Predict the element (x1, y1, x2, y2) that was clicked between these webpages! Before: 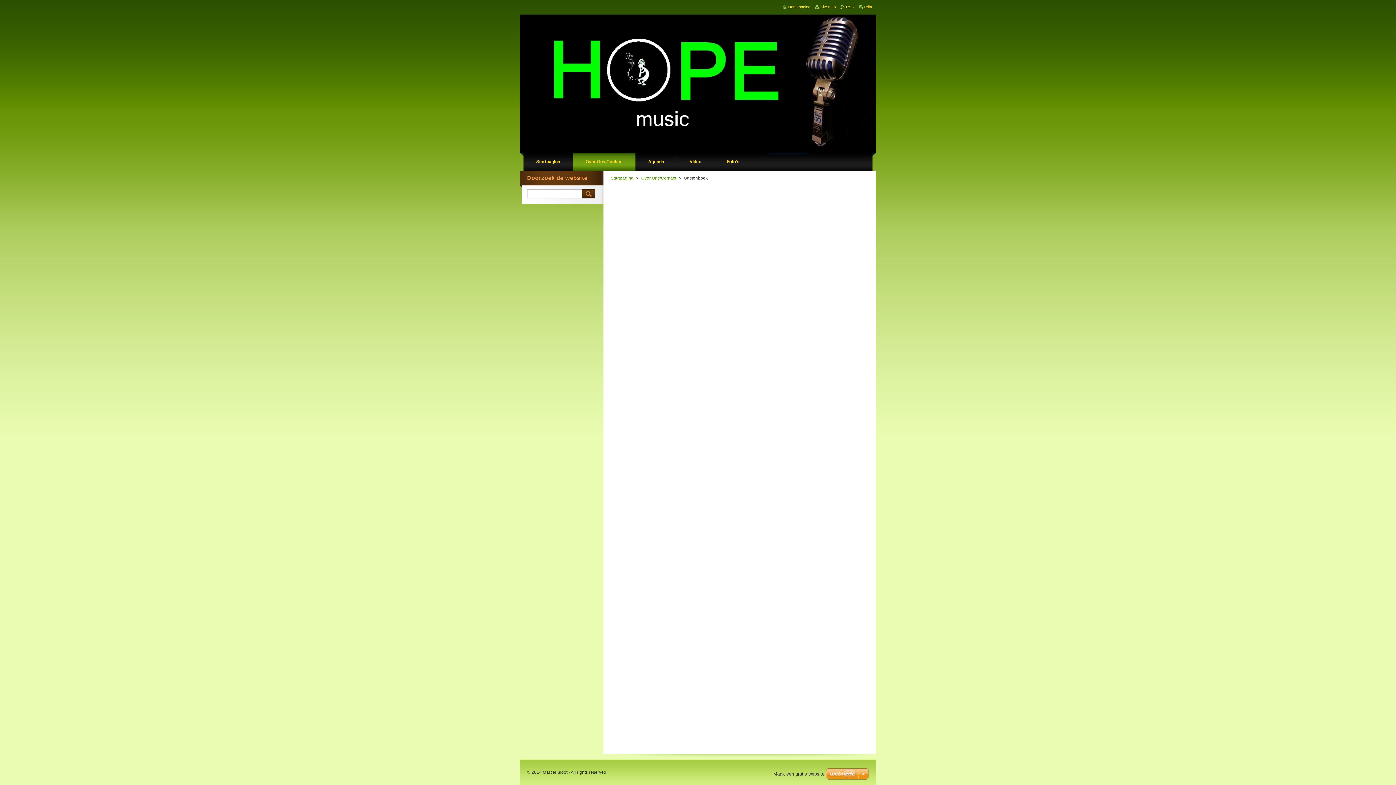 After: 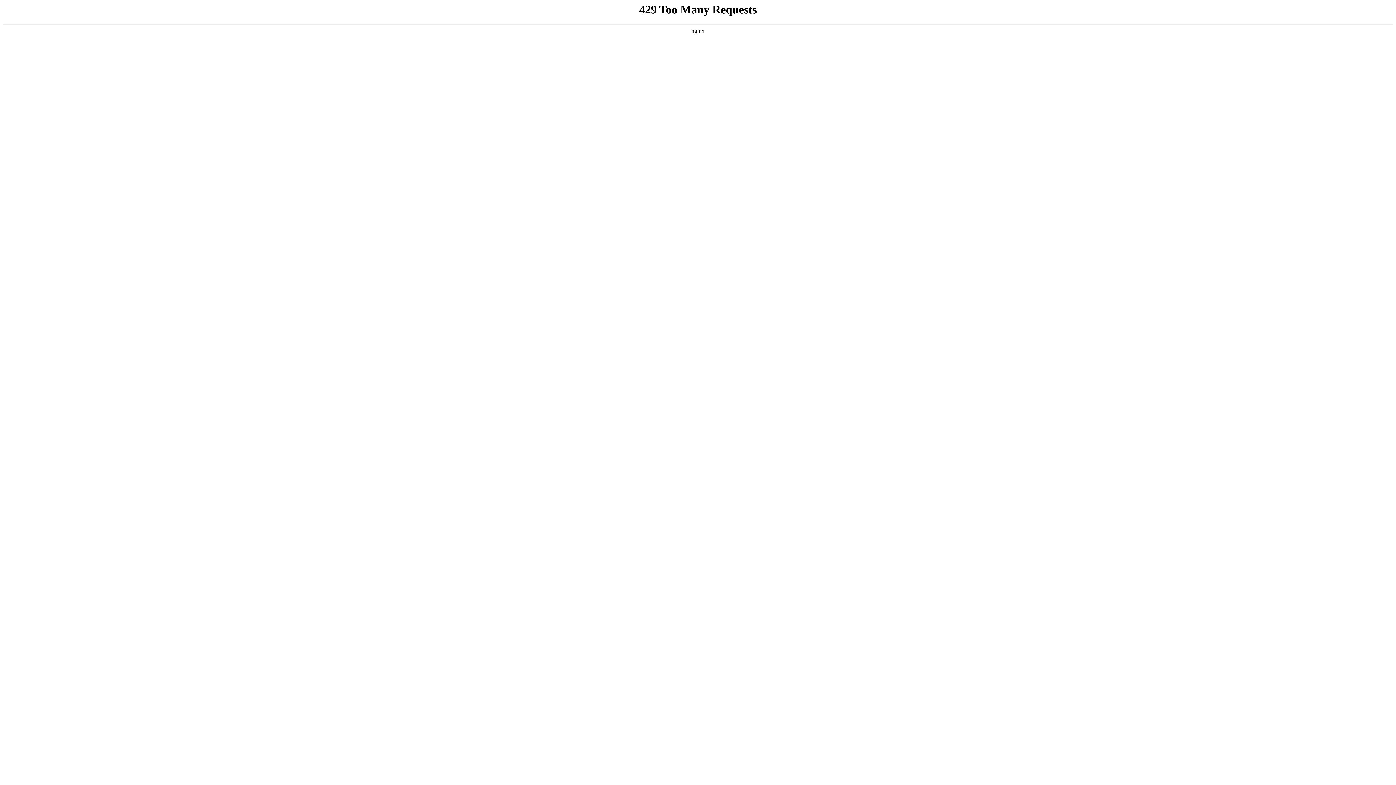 Action: bbox: (773, 771, 824, 777) label: Maak een gratis website